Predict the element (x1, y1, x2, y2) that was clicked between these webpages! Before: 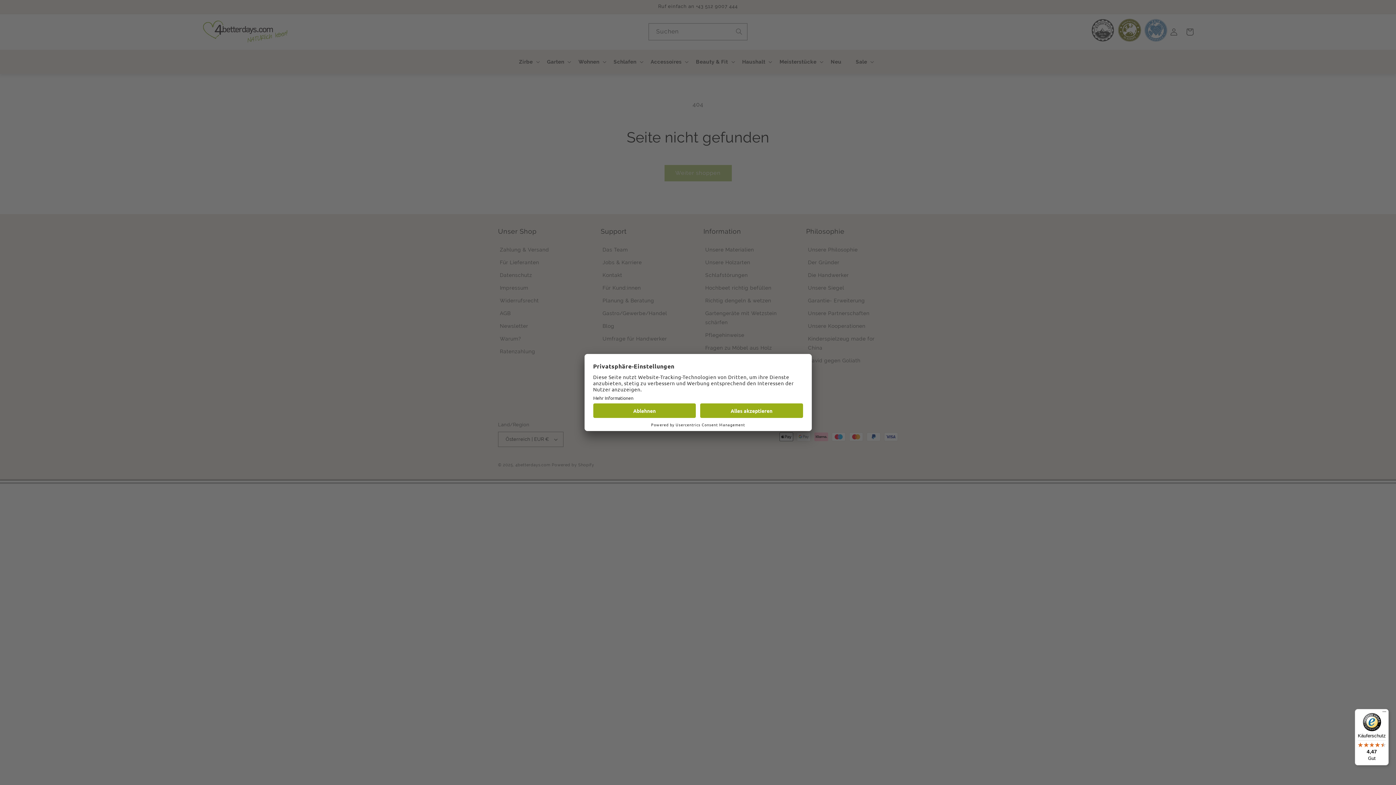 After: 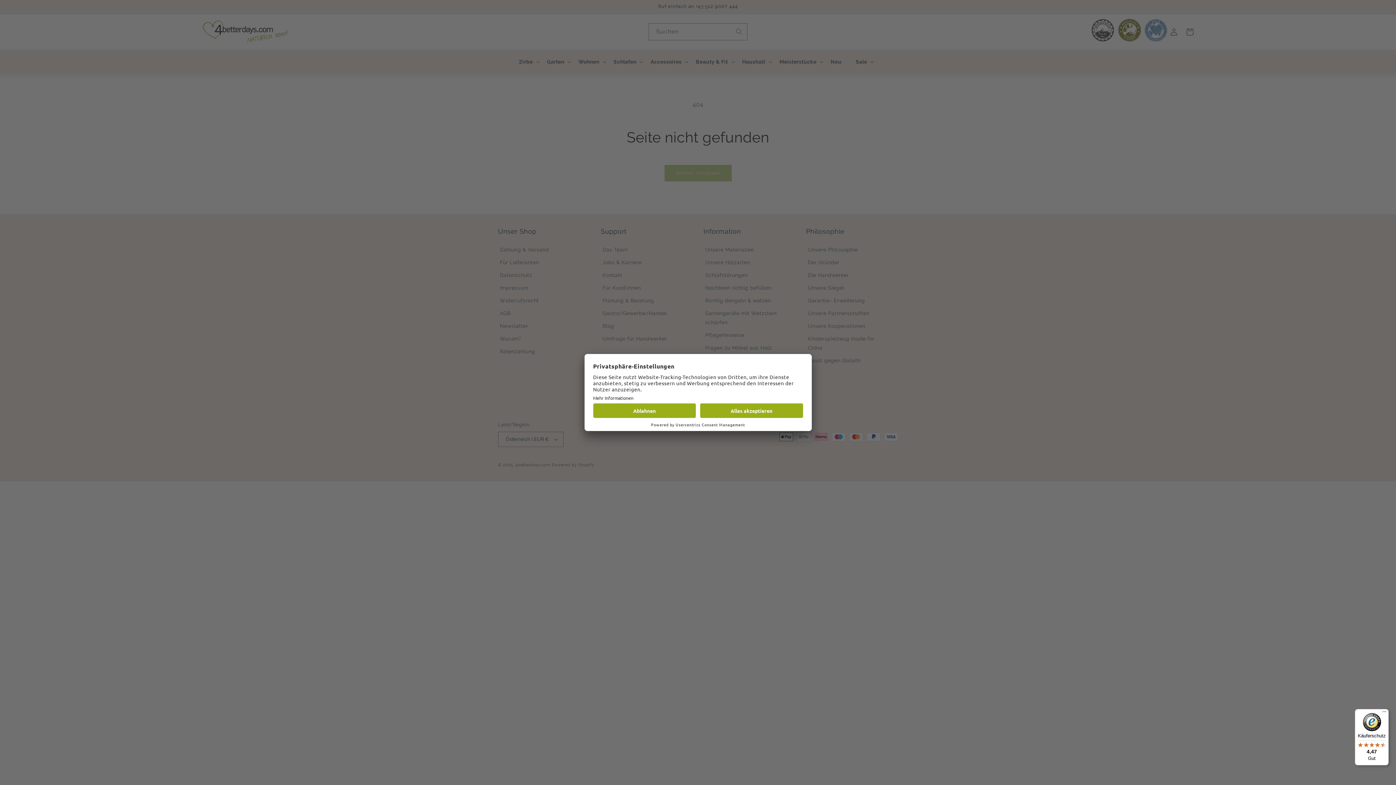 Action: bbox: (1355, 709, 1389, 765) label: Käuferschutz

4,47

Gut